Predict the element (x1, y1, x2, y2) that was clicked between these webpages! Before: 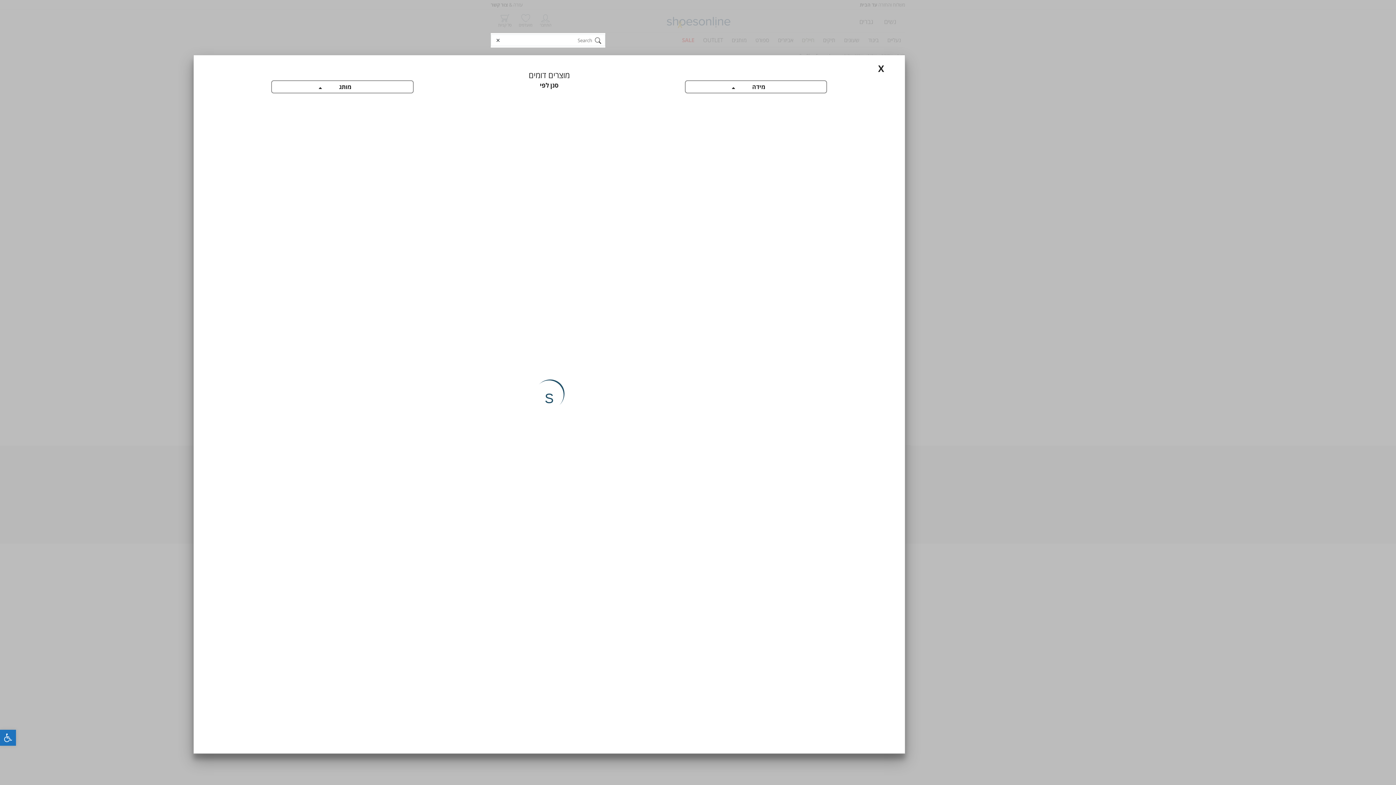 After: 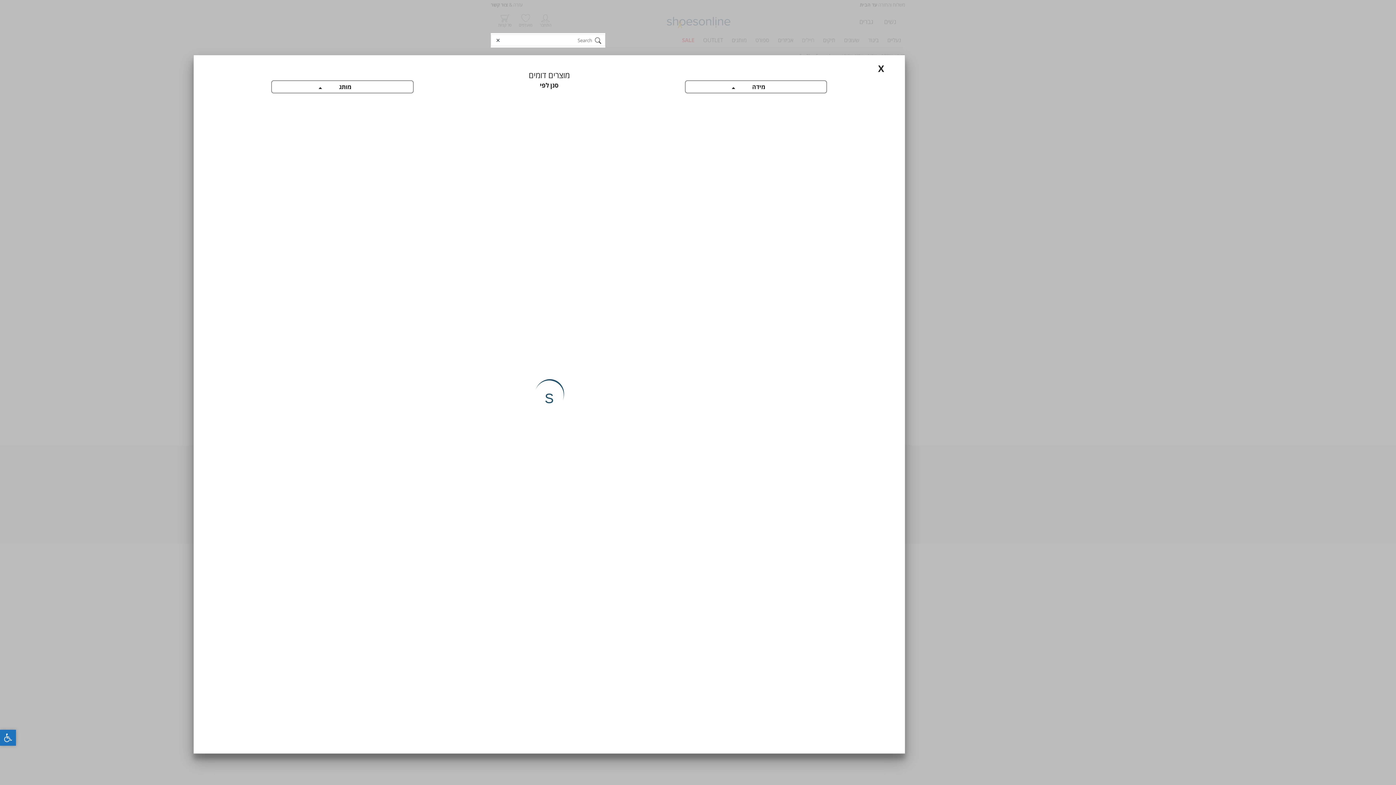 Action: label: פתח סרגל נגישות bbox: (0, 730, 16, 746)